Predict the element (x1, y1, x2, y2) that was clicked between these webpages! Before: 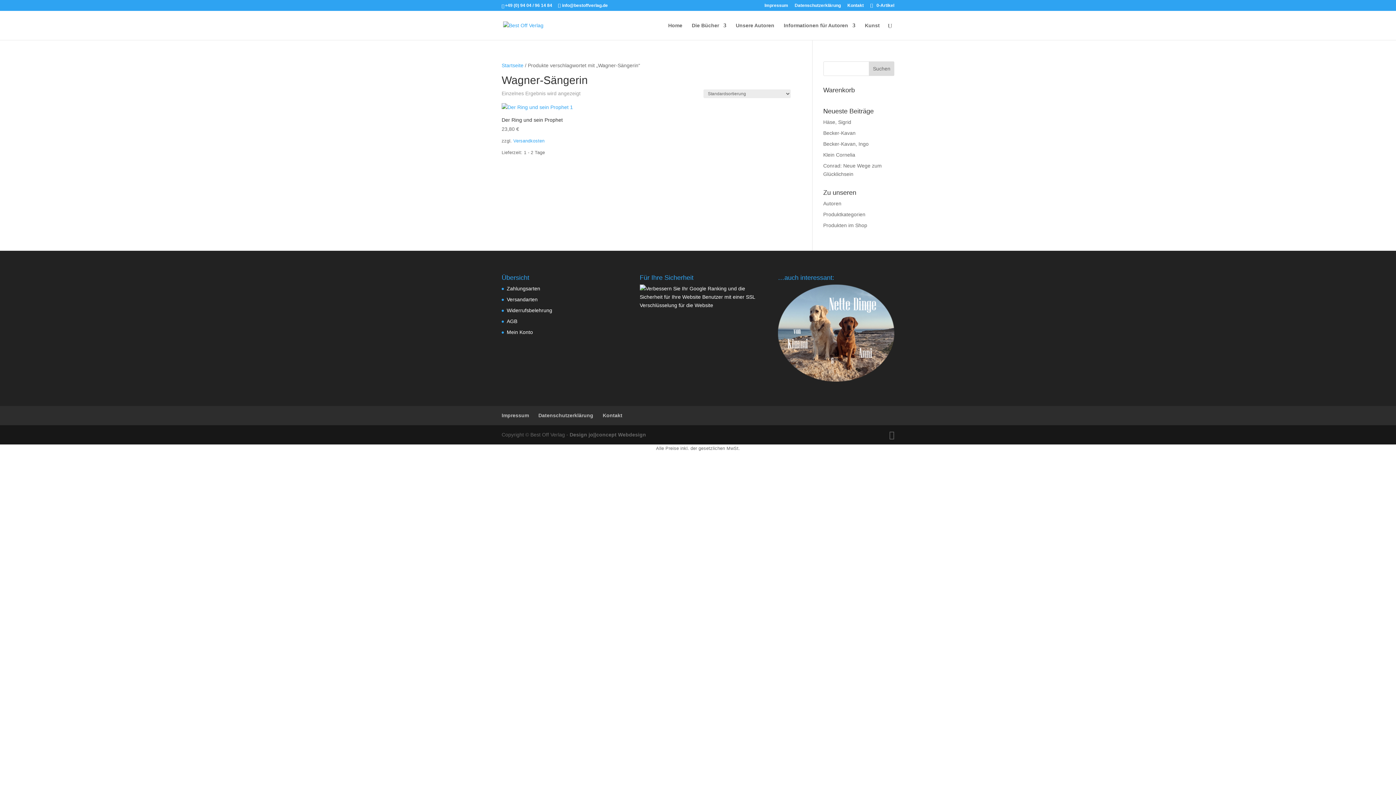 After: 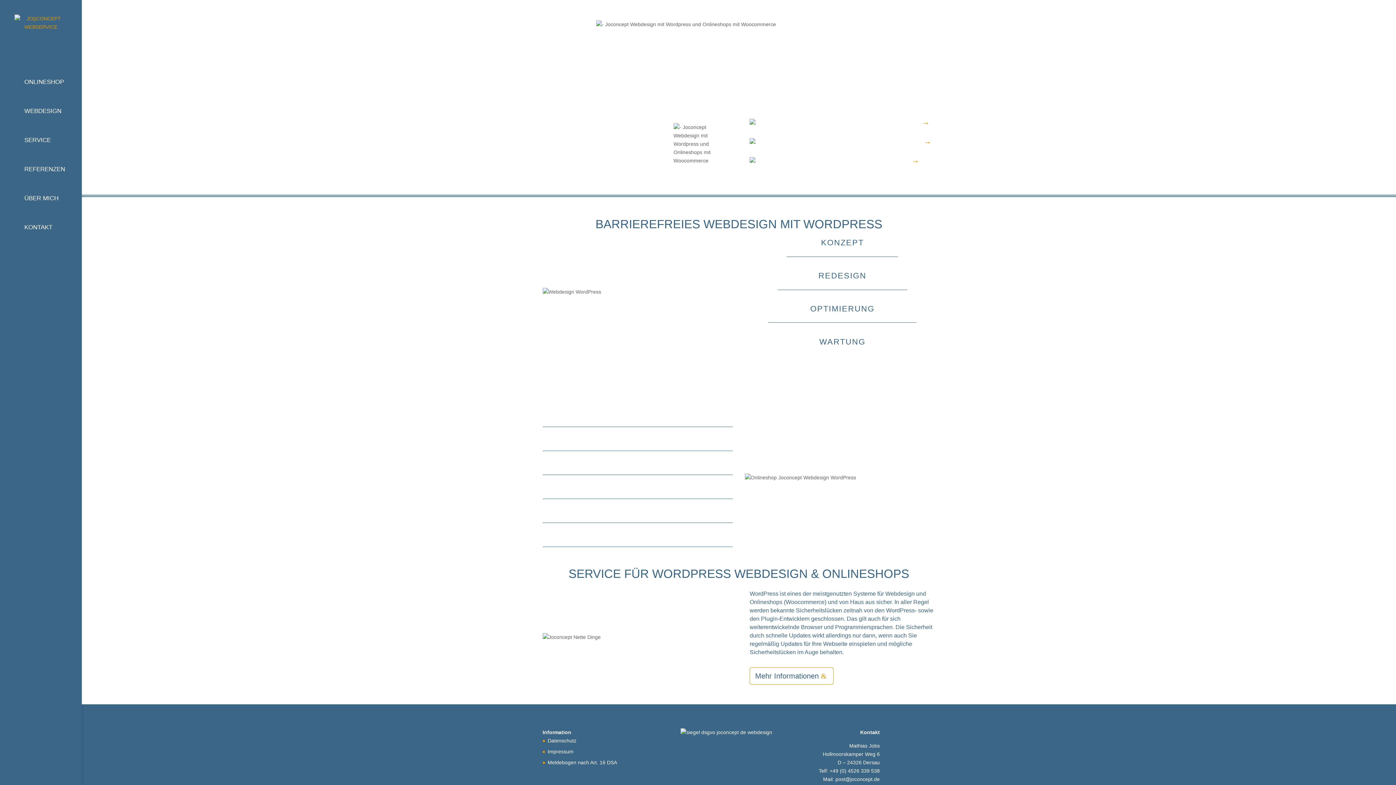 Action: bbox: (569, 431, 646, 437) label: Design jo||concept Webdesign